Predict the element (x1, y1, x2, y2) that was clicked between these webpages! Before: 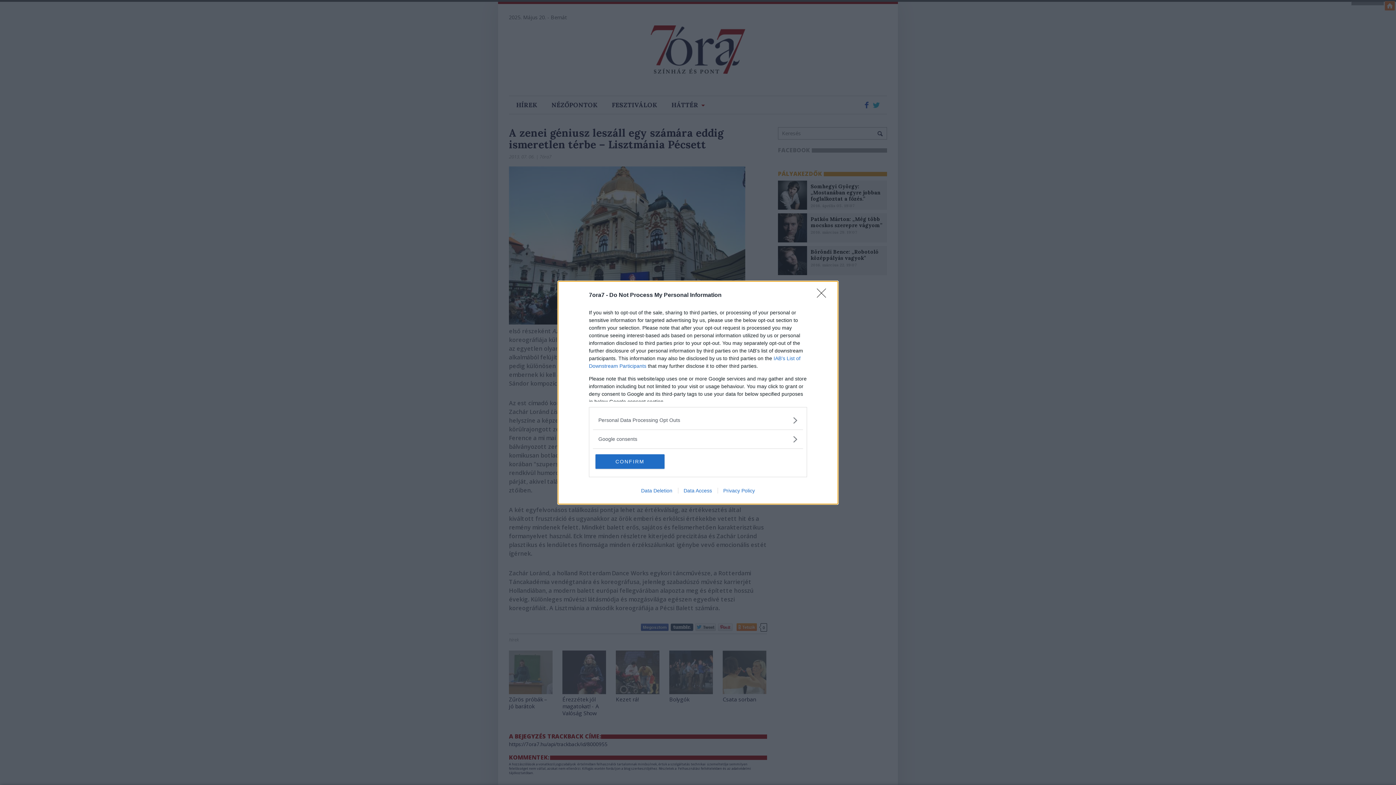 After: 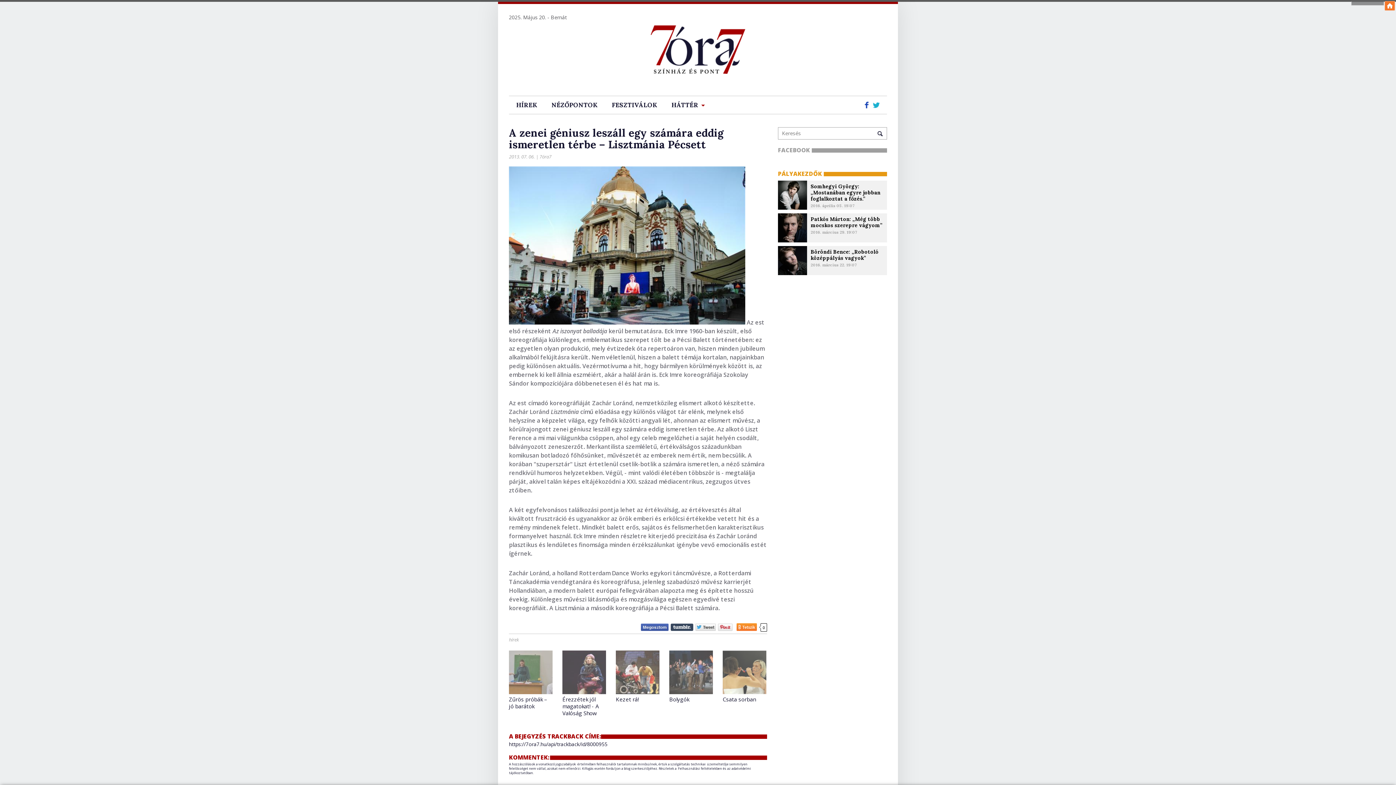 Action: label: Close bbox: (817, 288, 830, 302)